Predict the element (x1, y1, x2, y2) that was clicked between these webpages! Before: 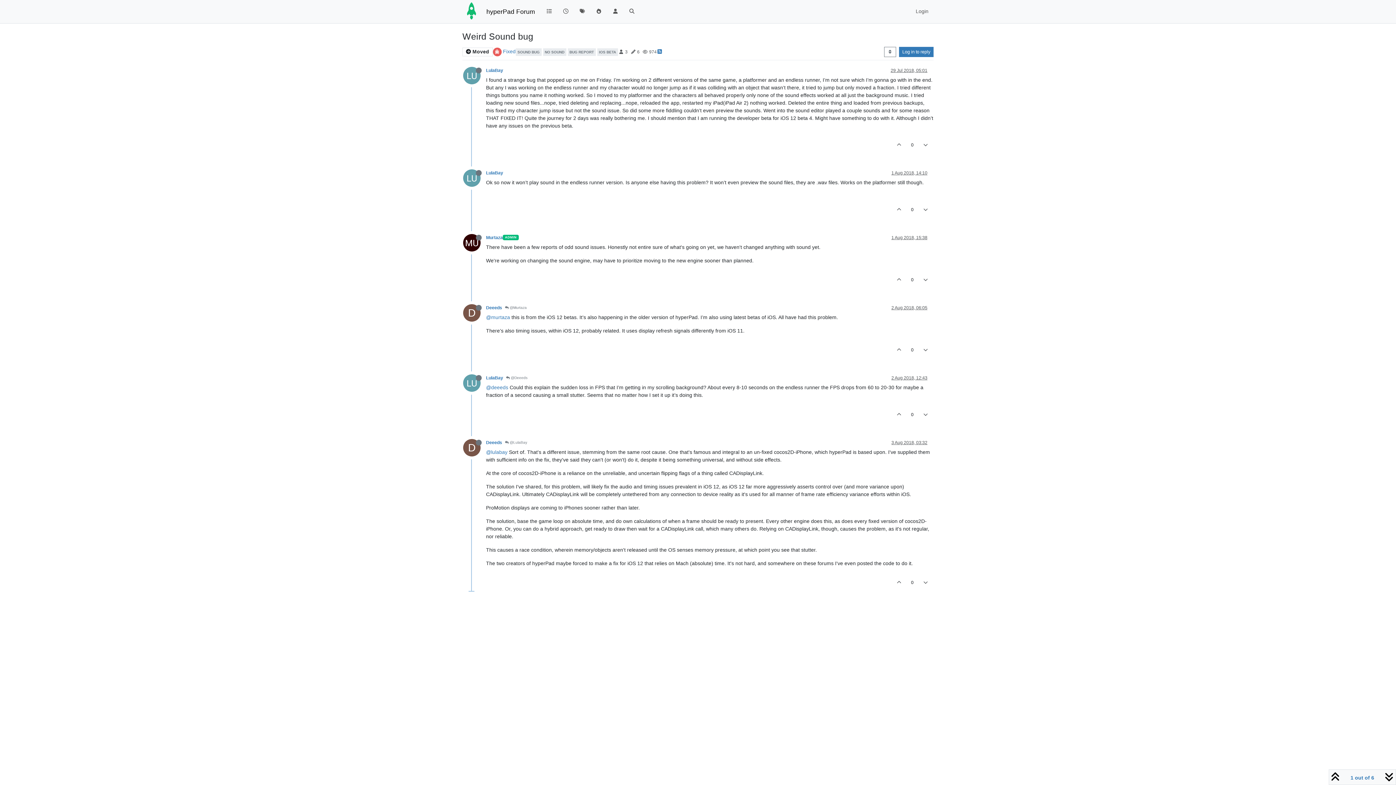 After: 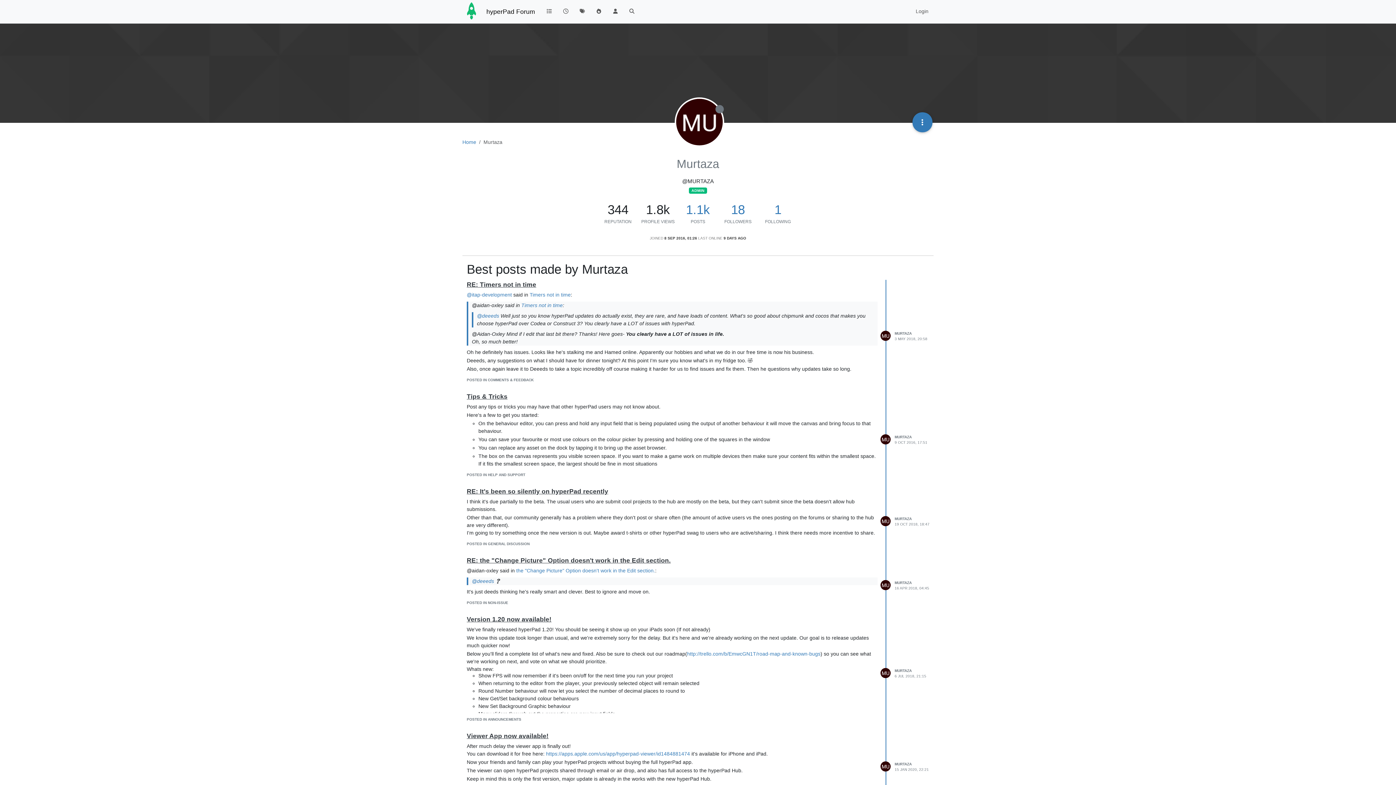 Action: bbox: (486, 235, 502, 240) label: Murtaza